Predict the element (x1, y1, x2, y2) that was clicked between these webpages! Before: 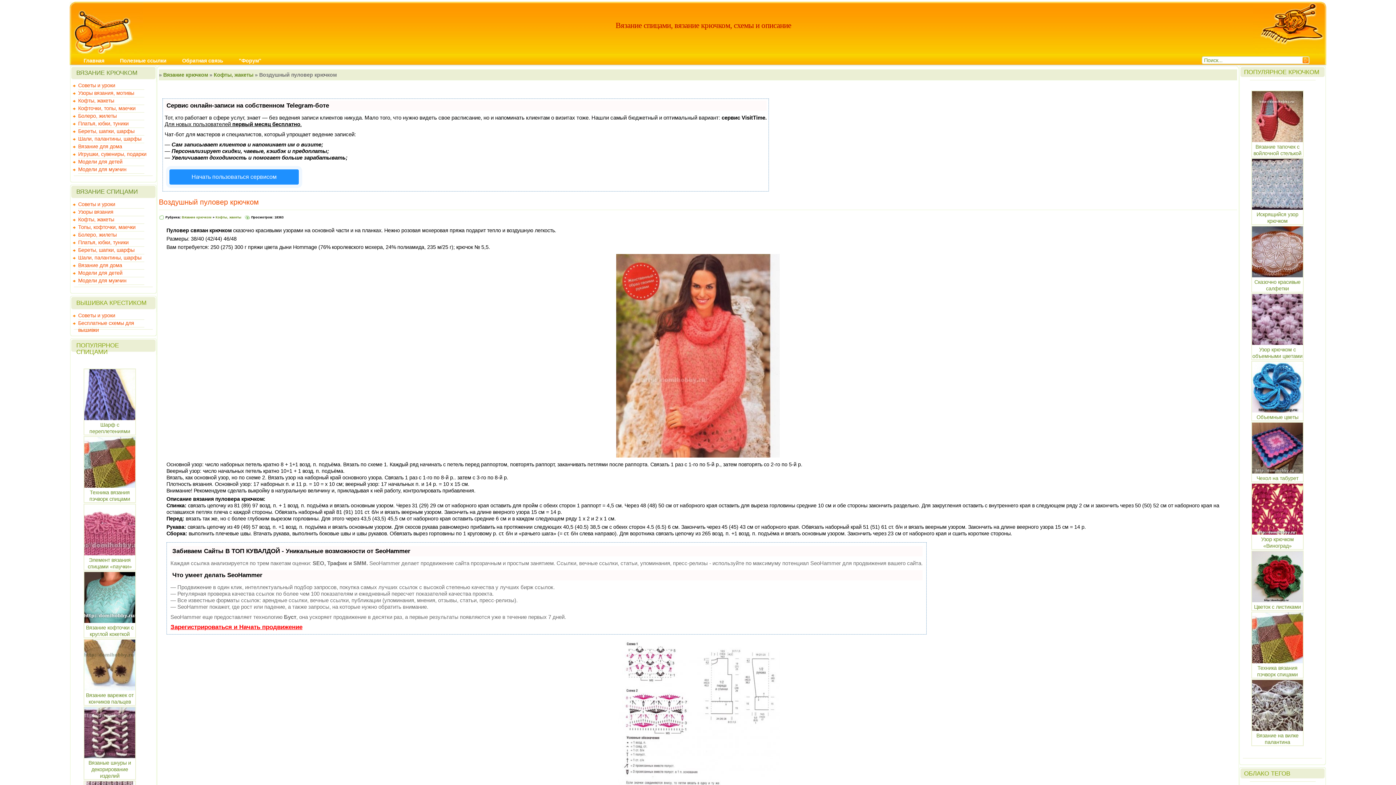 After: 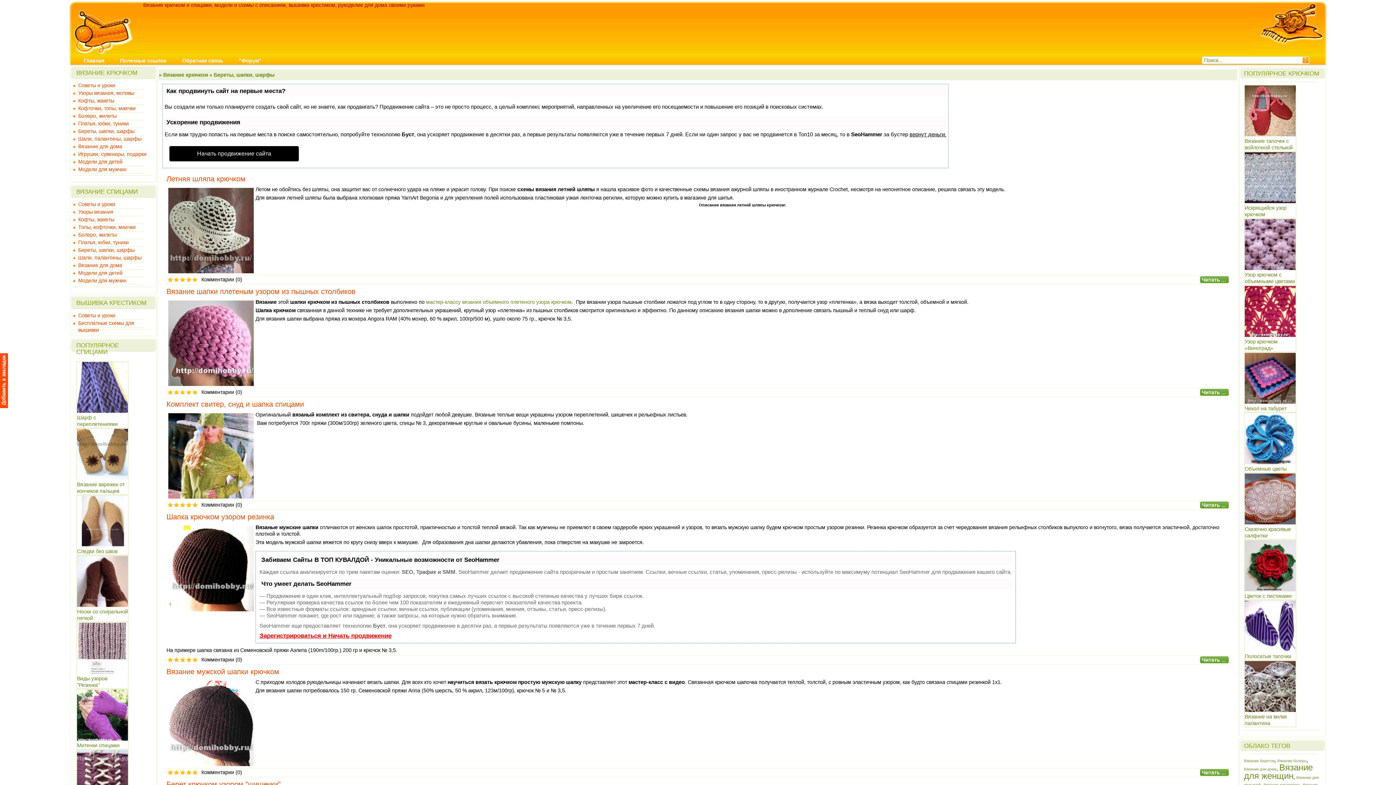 Action: bbox: (78, 128, 150, 135) label: Береты, шапки, шарфы